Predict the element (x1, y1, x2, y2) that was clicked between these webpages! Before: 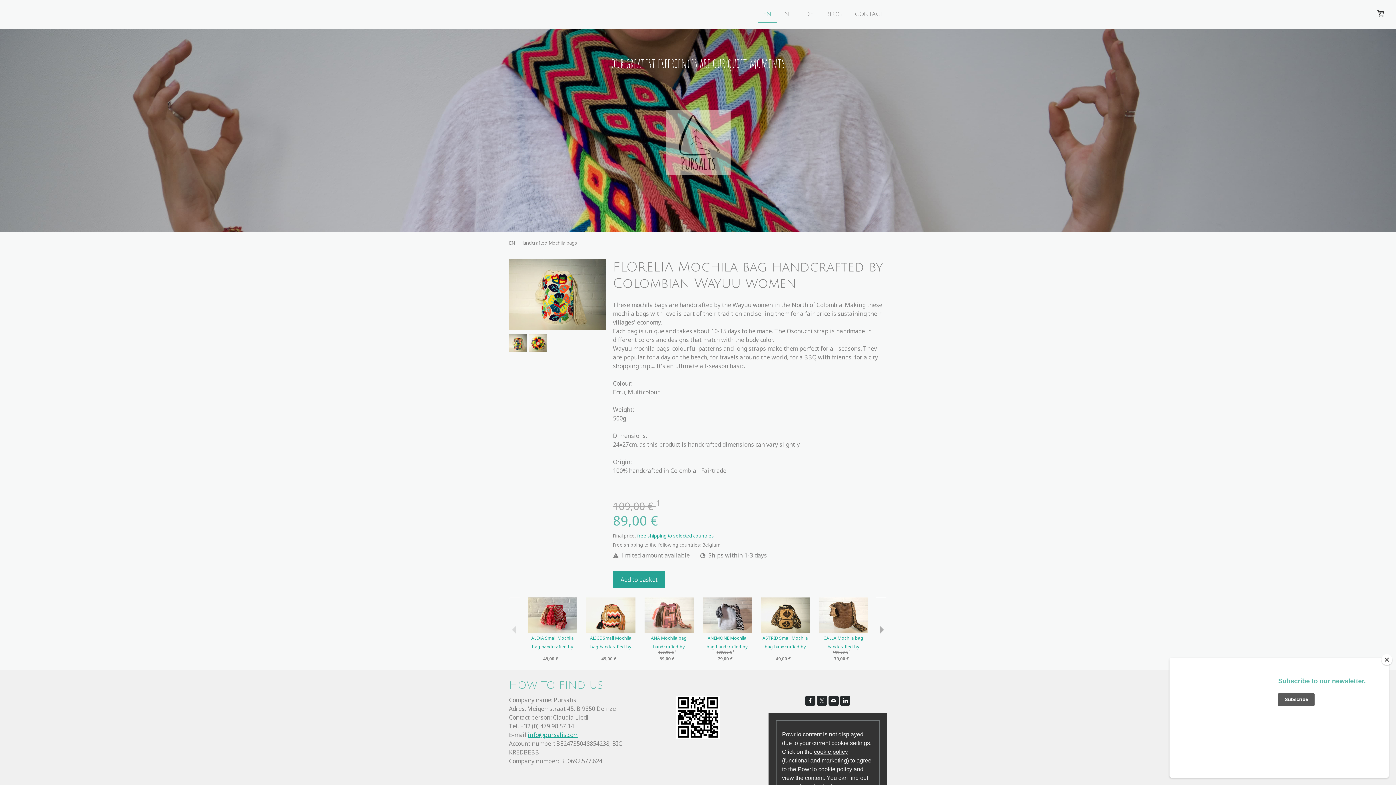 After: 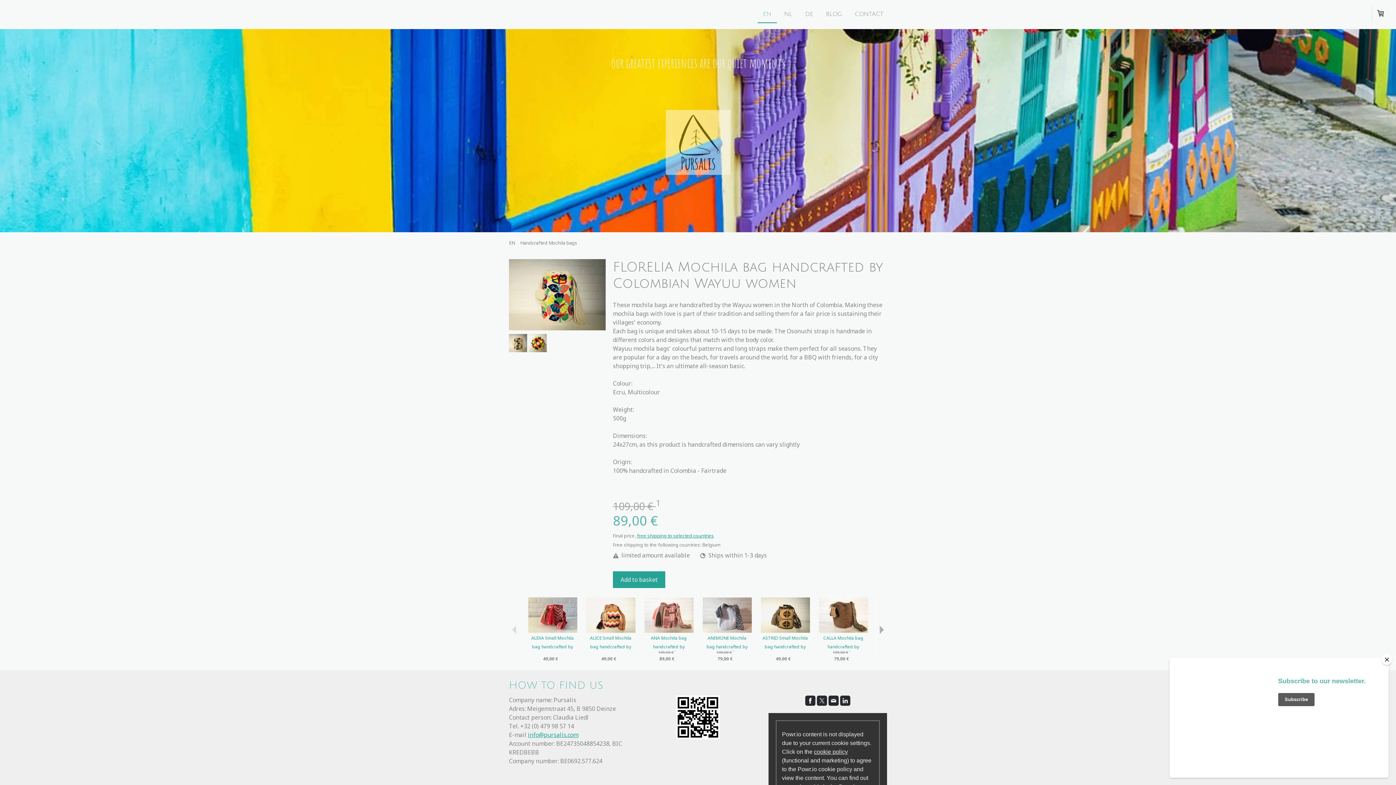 Action: bbox: (805, 695, 815, 706)